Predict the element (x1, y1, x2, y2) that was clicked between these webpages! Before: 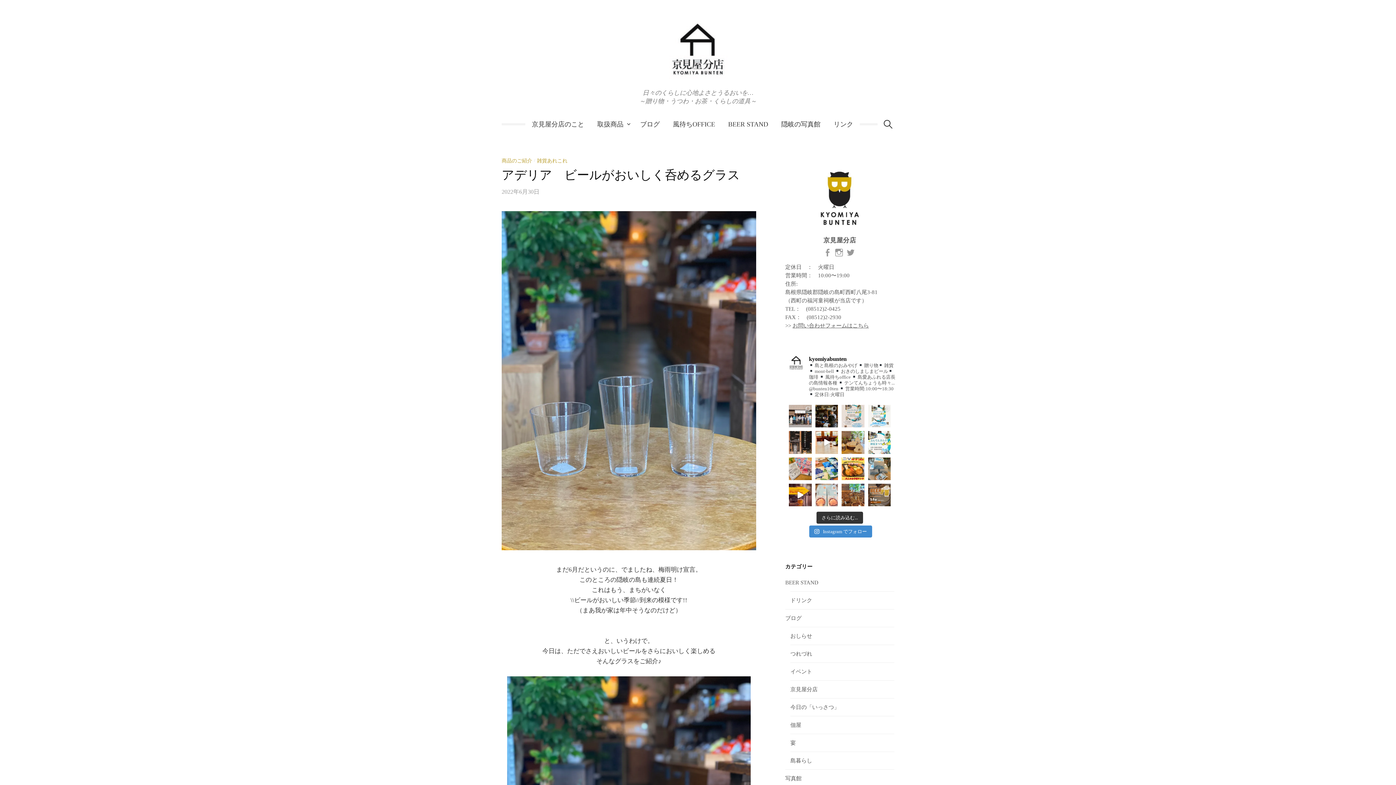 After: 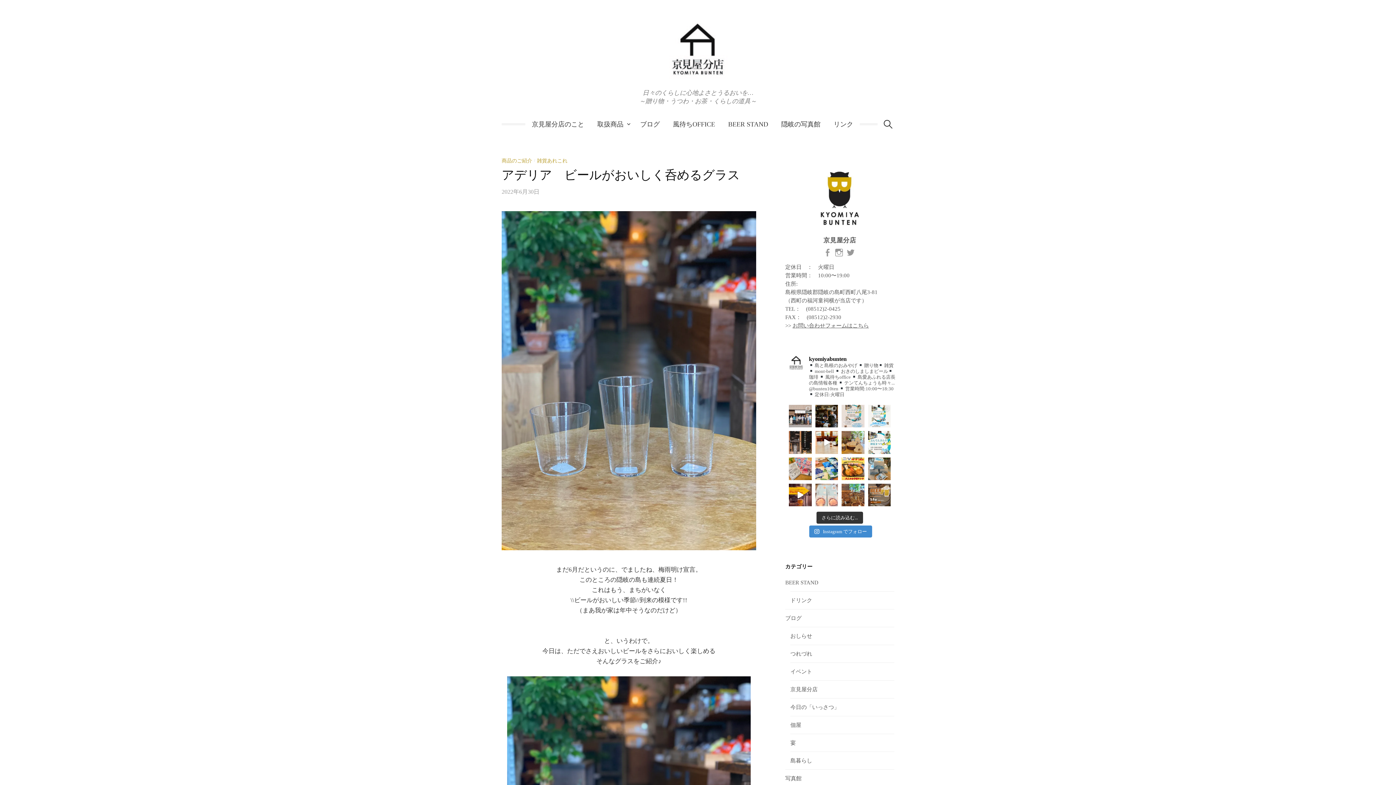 Action: bbox: (815, 484, 838, 506) label: . さざえ最中がやってきた！！